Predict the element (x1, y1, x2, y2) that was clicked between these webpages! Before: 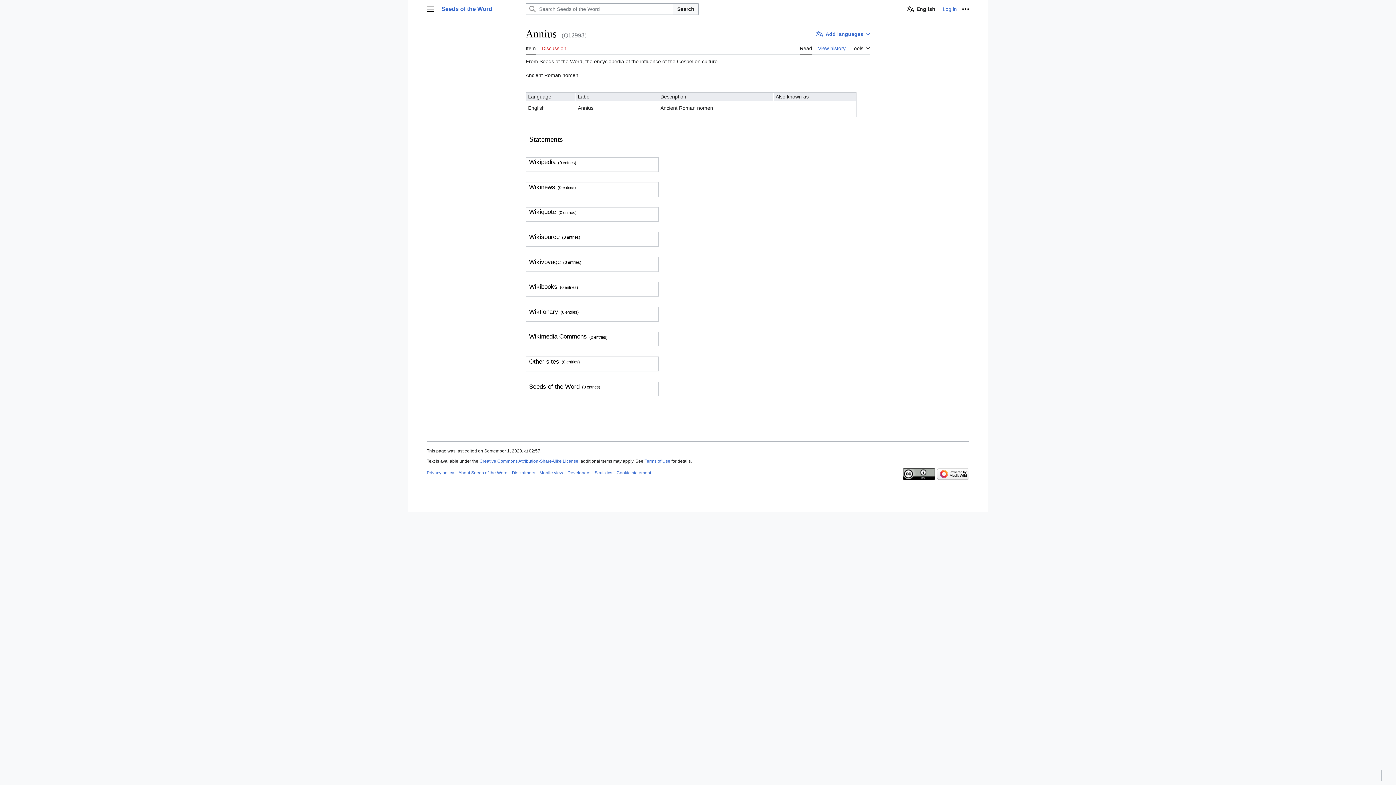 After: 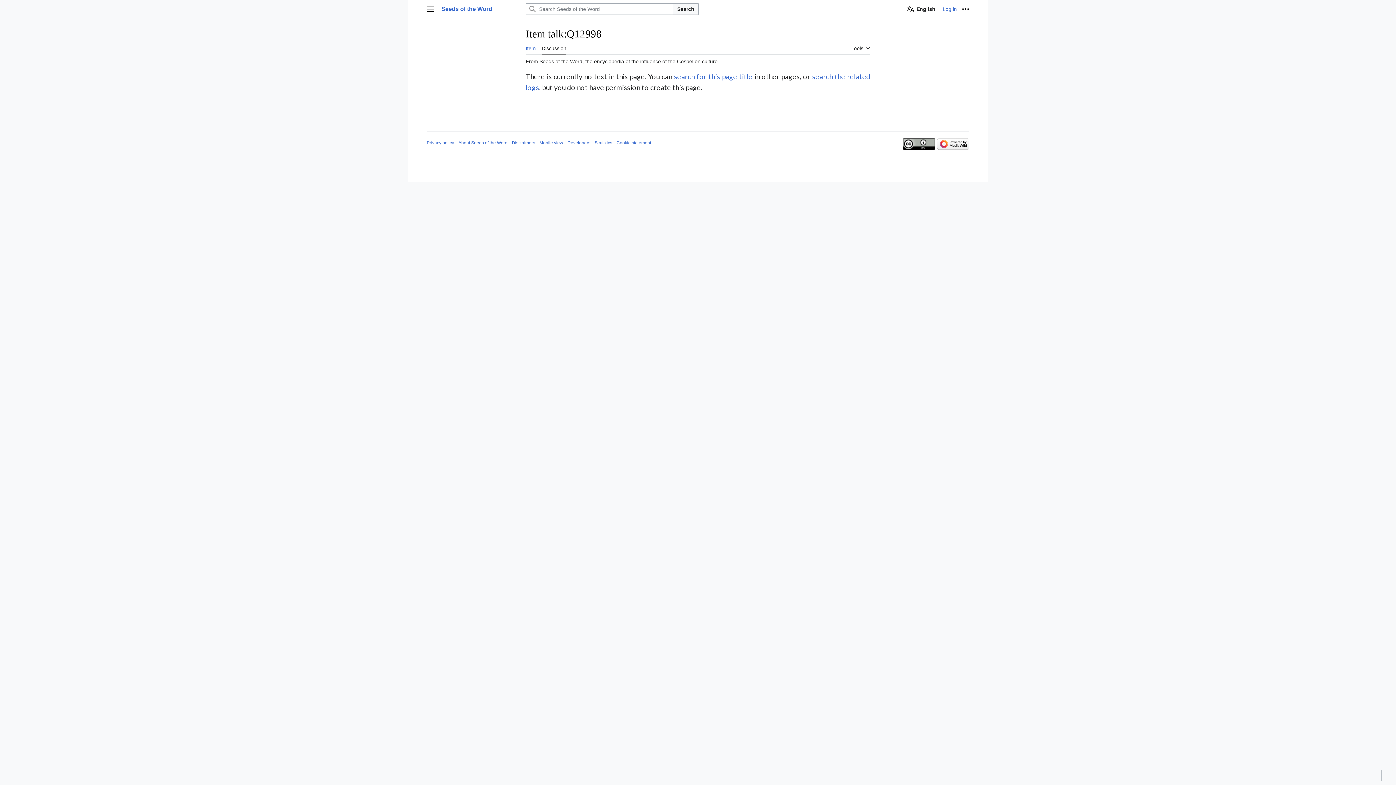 Action: bbox: (541, 41, 566, 54) label: Discussion